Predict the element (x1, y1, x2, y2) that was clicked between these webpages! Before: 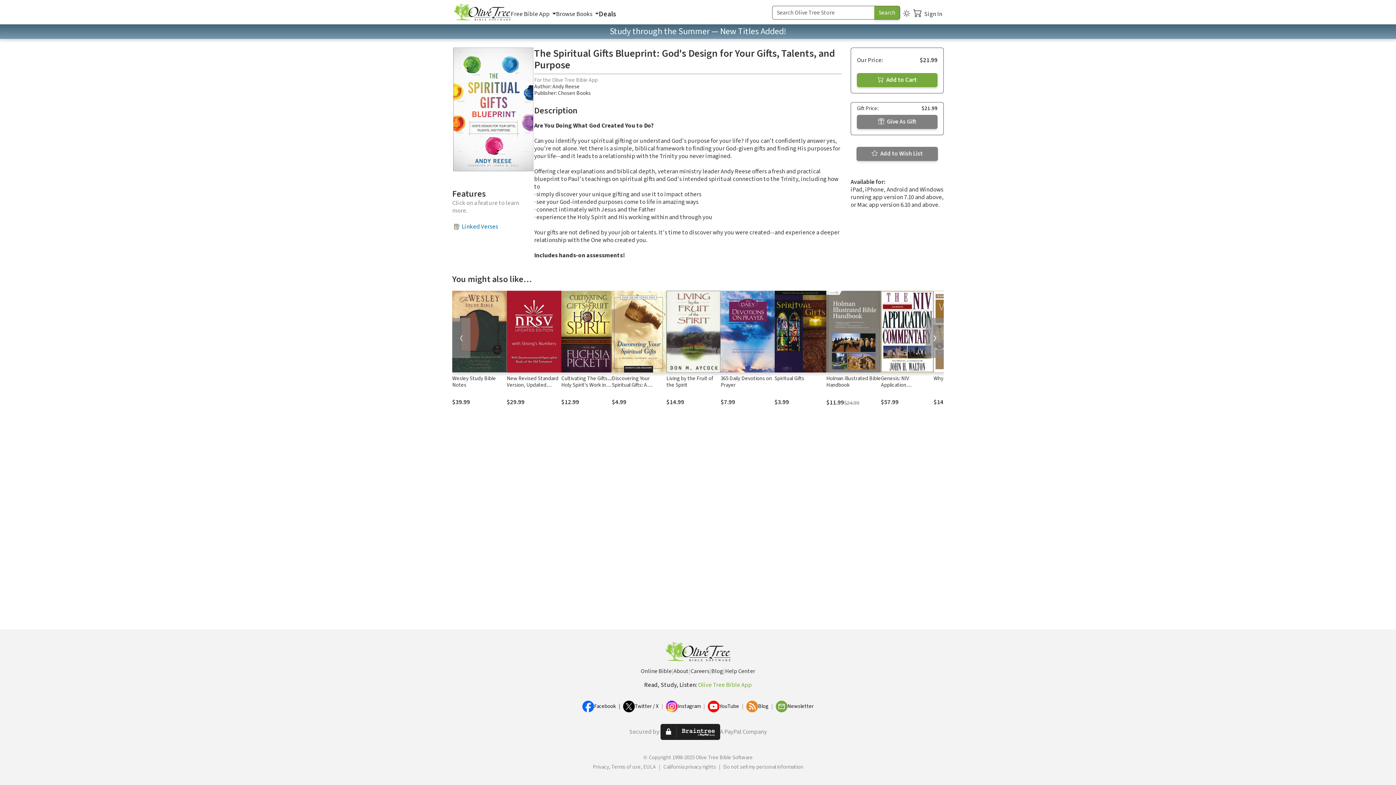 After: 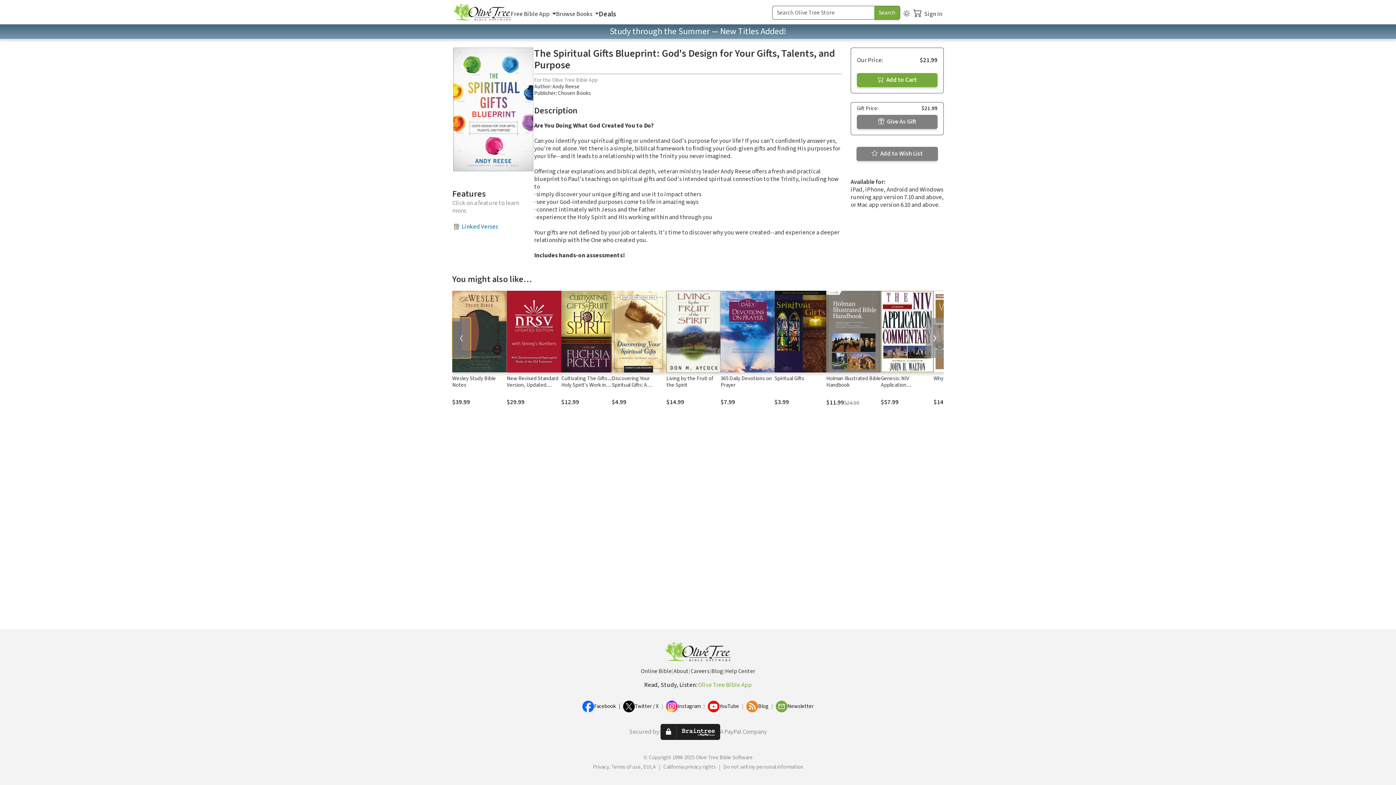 Action: label: ❮ bbox: (452, 318, 470, 358)